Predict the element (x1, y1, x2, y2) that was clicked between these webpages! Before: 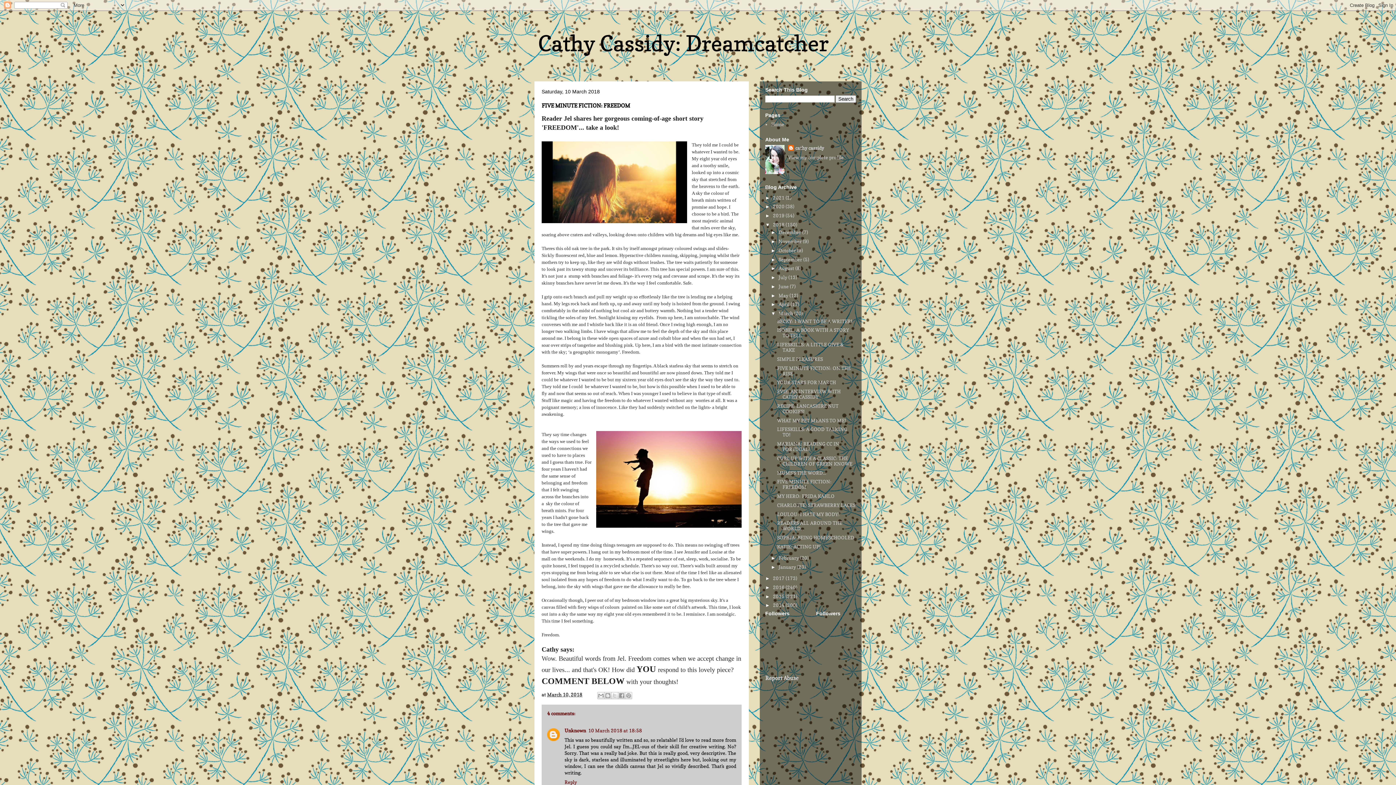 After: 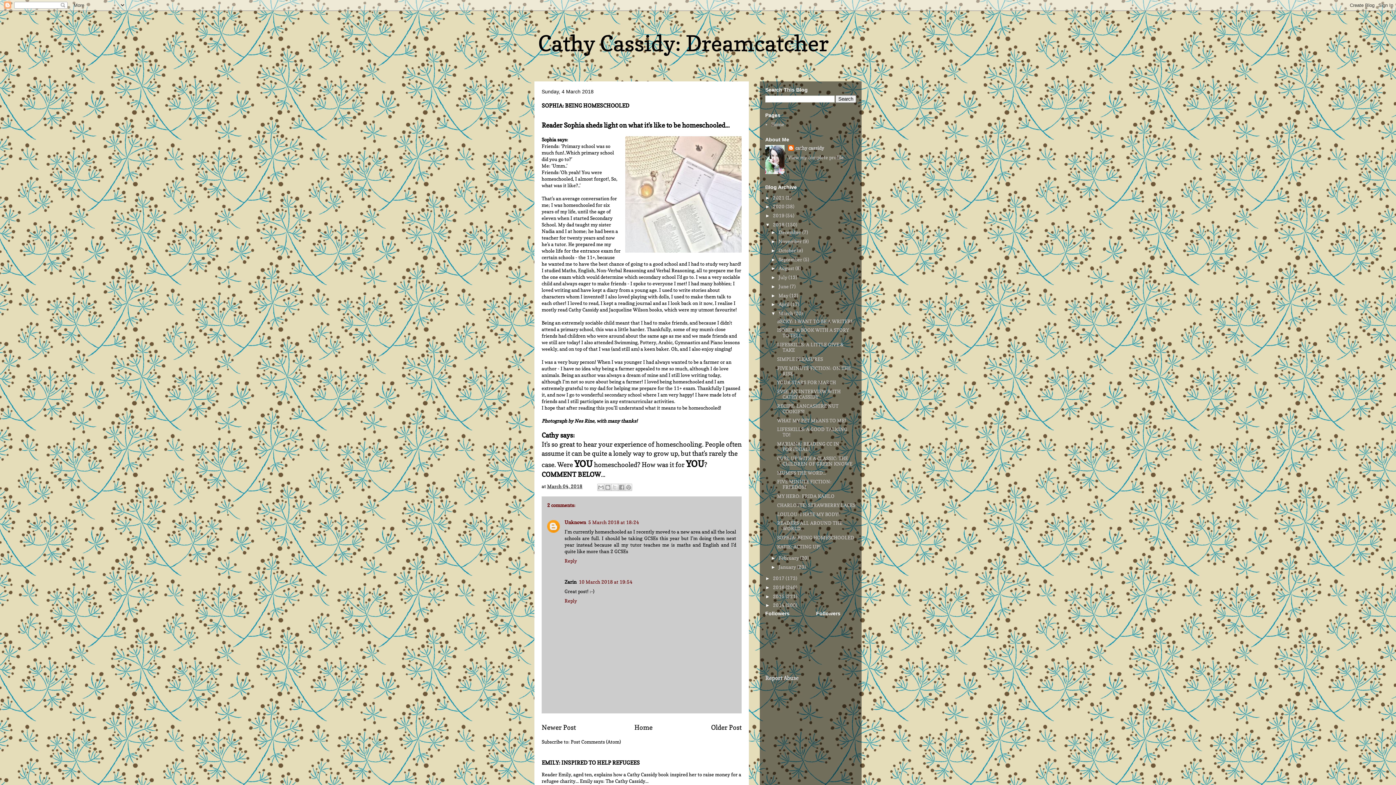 Action: bbox: (777, 534, 854, 540) label: SOPHIA: BEING HOMESCHOOLED